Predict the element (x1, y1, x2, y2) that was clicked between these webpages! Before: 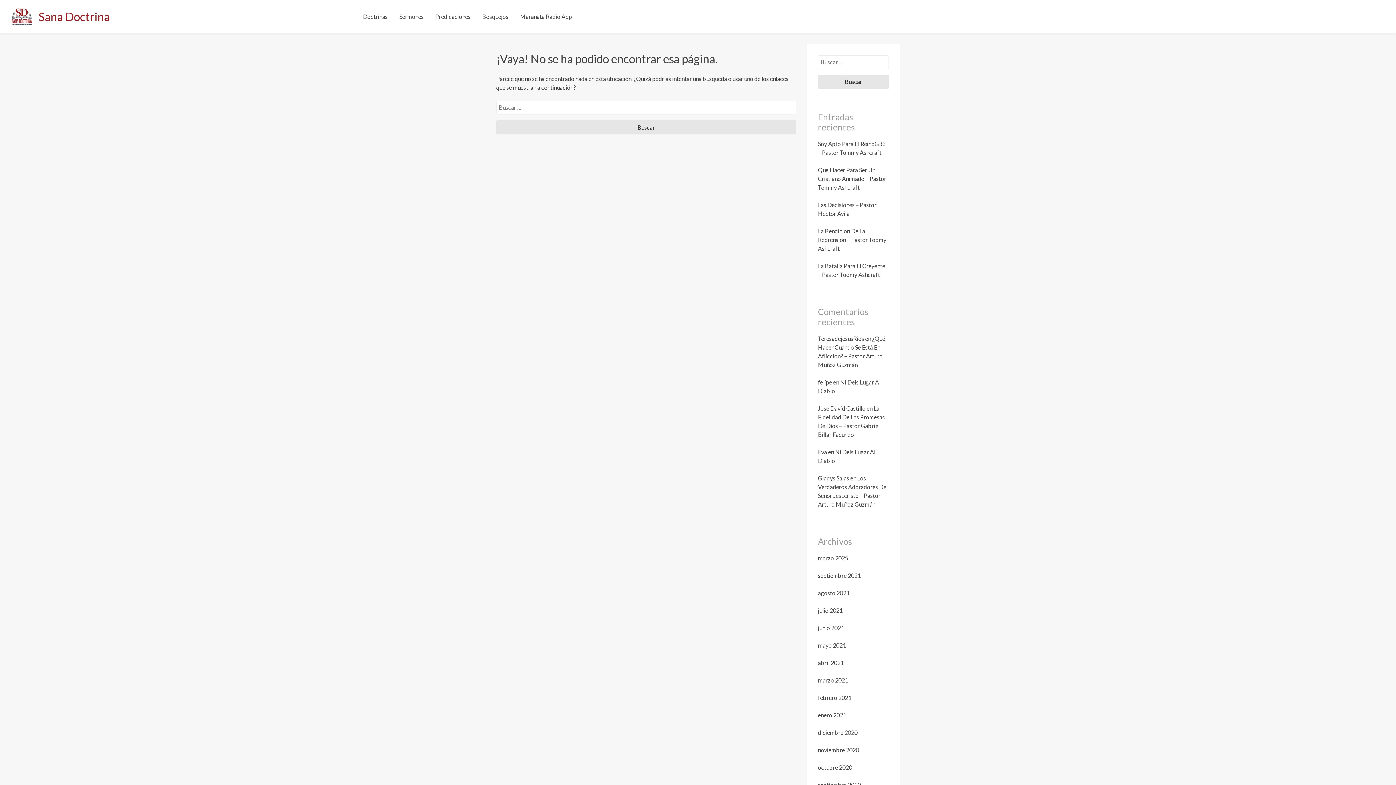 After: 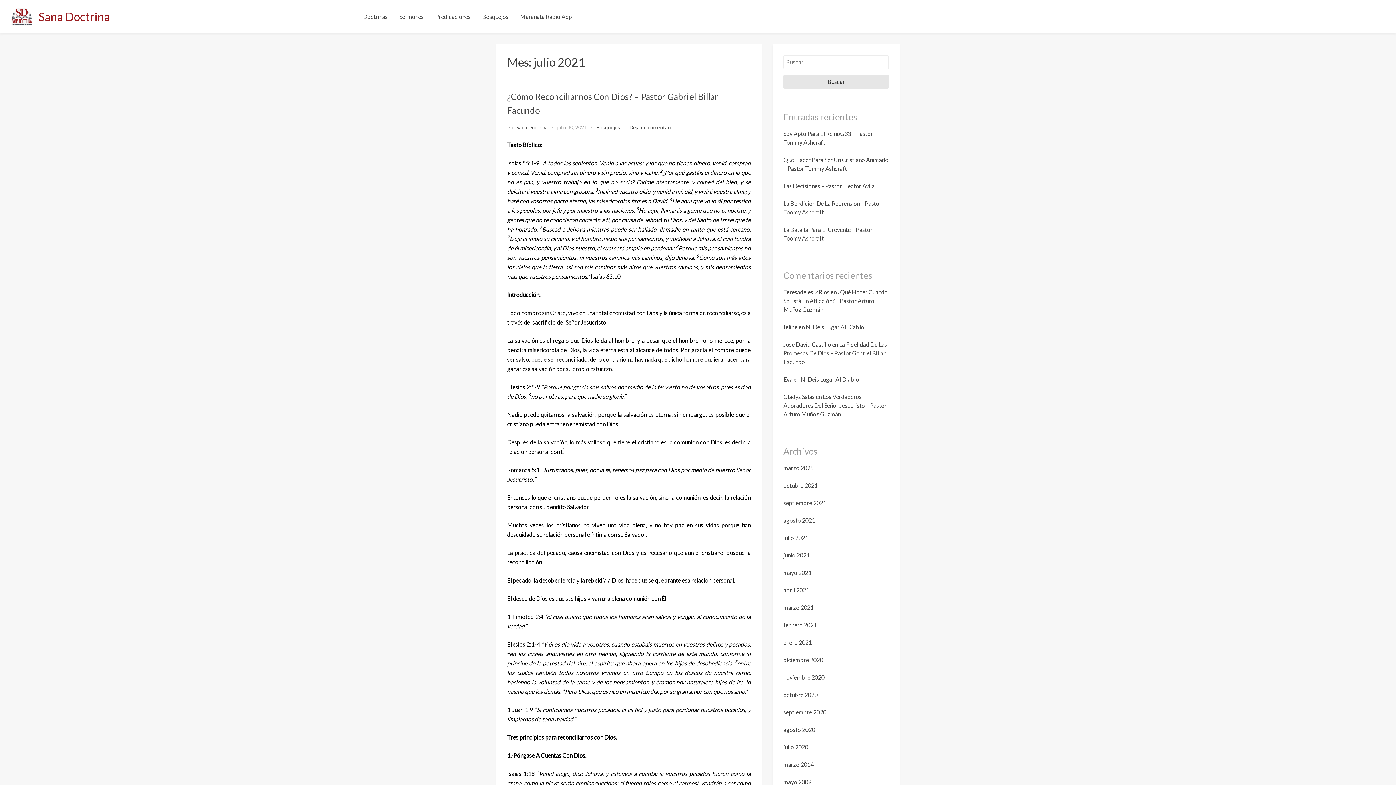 Action: label: julio 2021 bbox: (818, 607, 842, 614)